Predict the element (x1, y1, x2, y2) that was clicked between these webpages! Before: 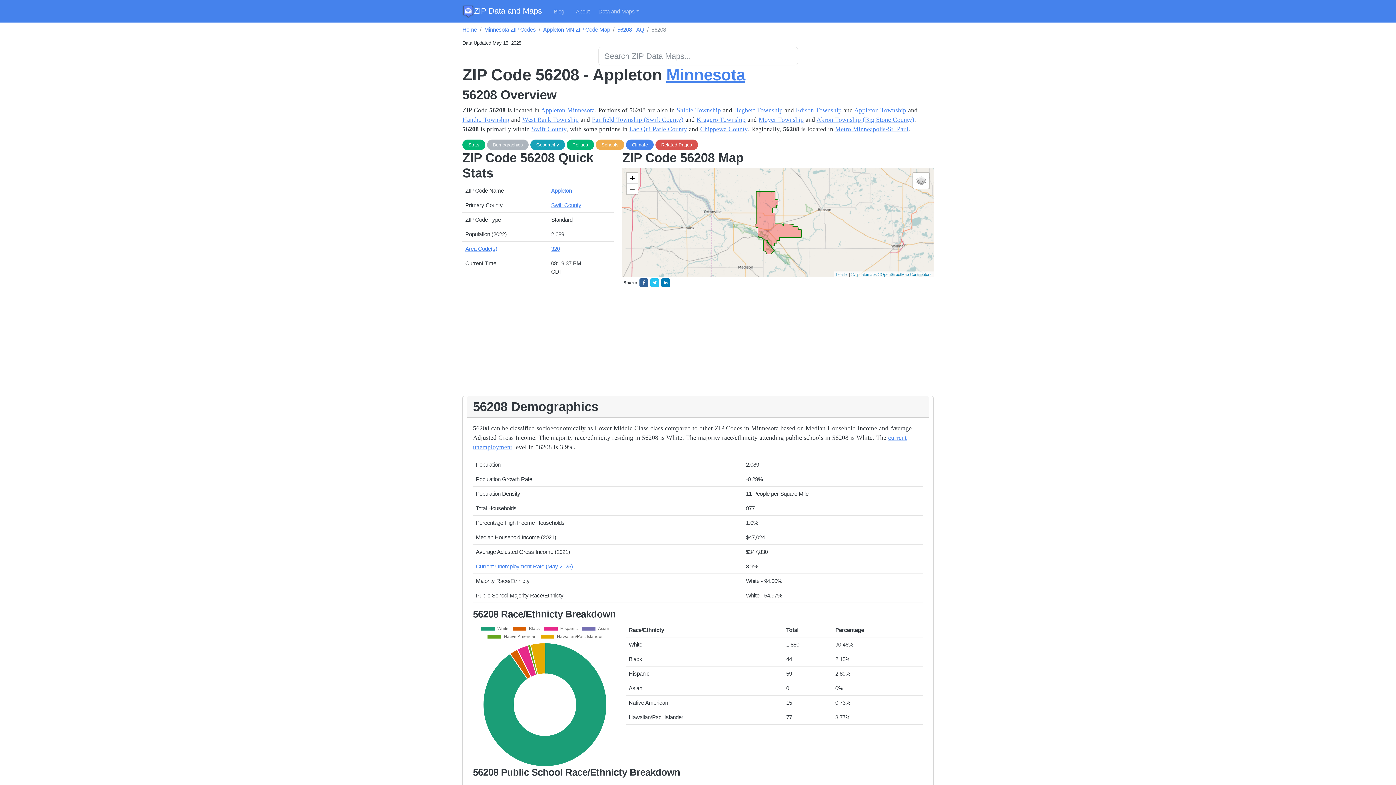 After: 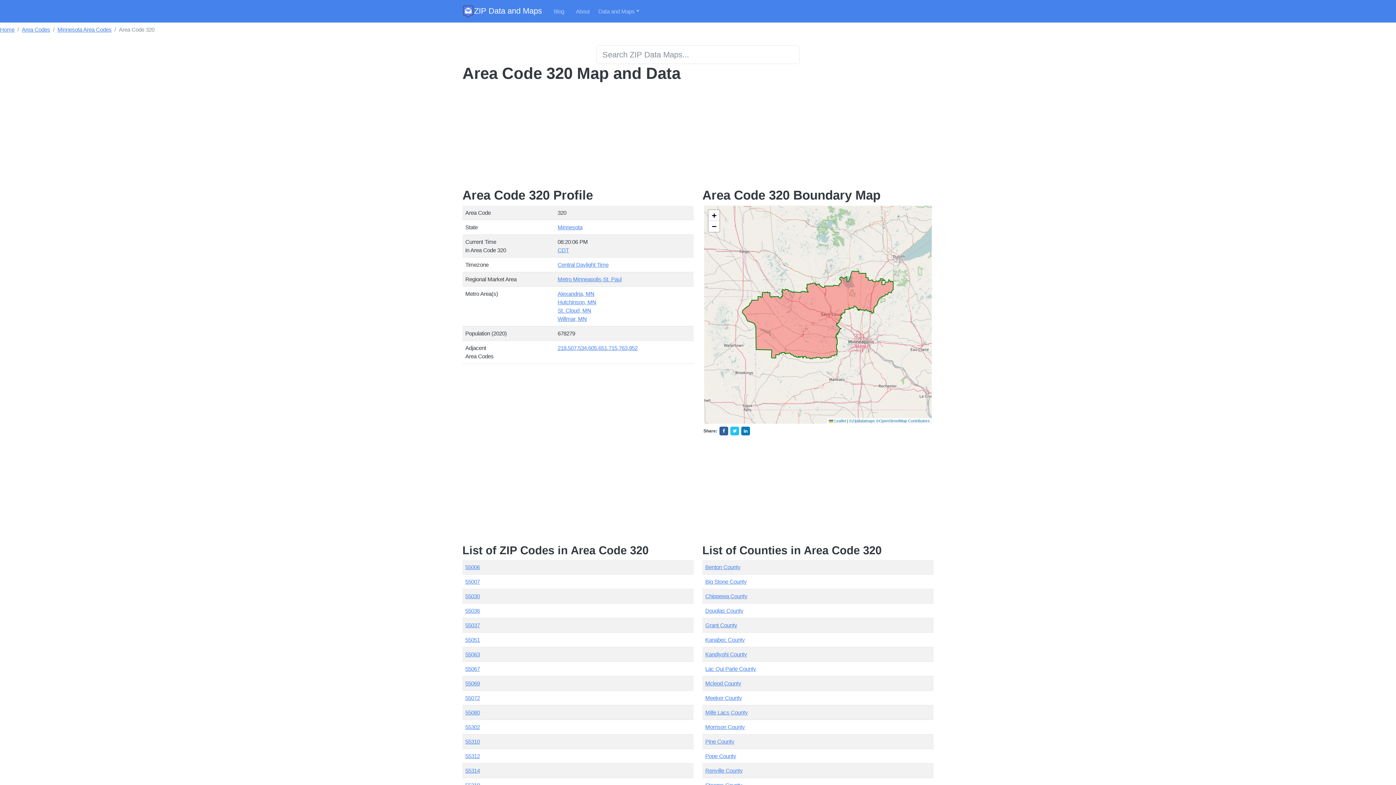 Action: bbox: (551, 245, 560, 251) label: 320